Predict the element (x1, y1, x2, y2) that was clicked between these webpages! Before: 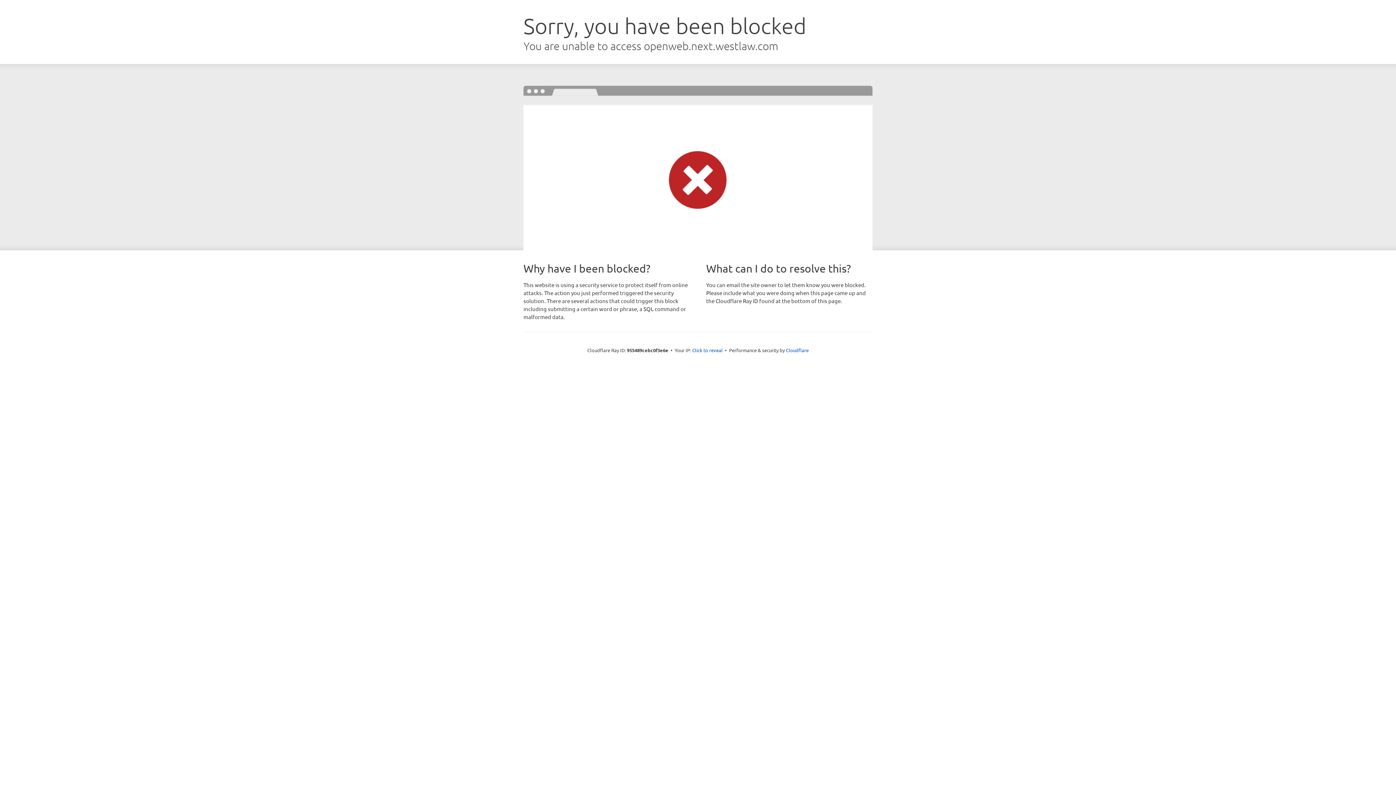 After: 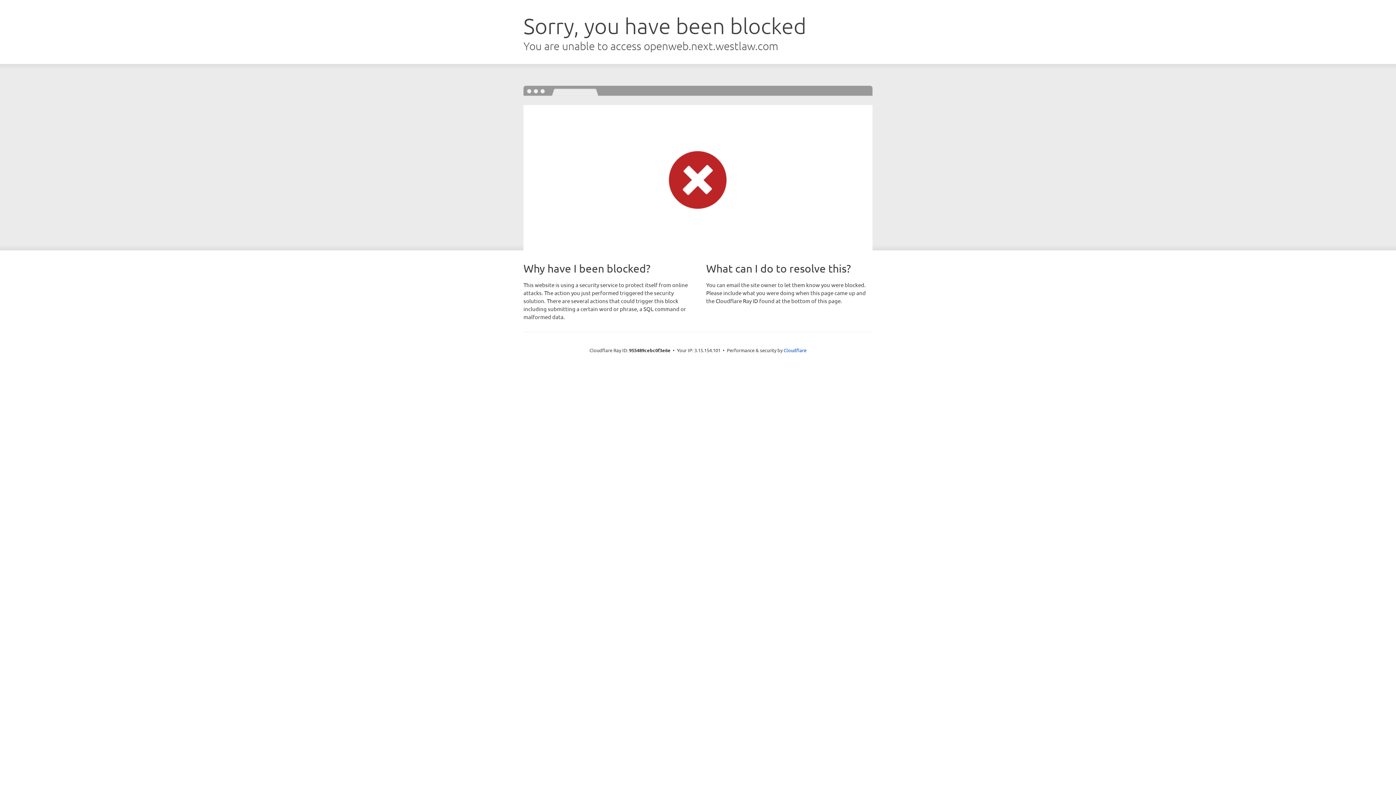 Action: bbox: (692, 346, 722, 353) label: Click to reveal